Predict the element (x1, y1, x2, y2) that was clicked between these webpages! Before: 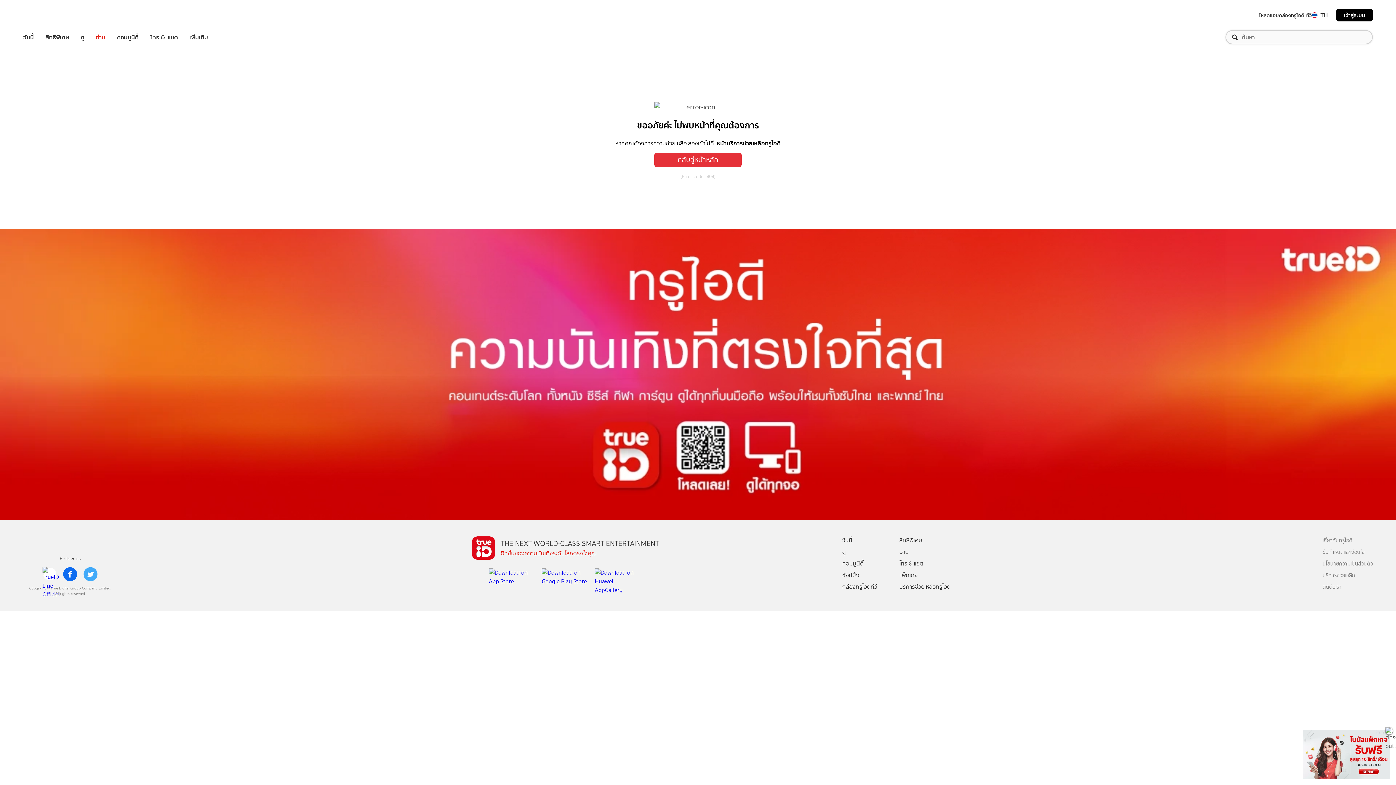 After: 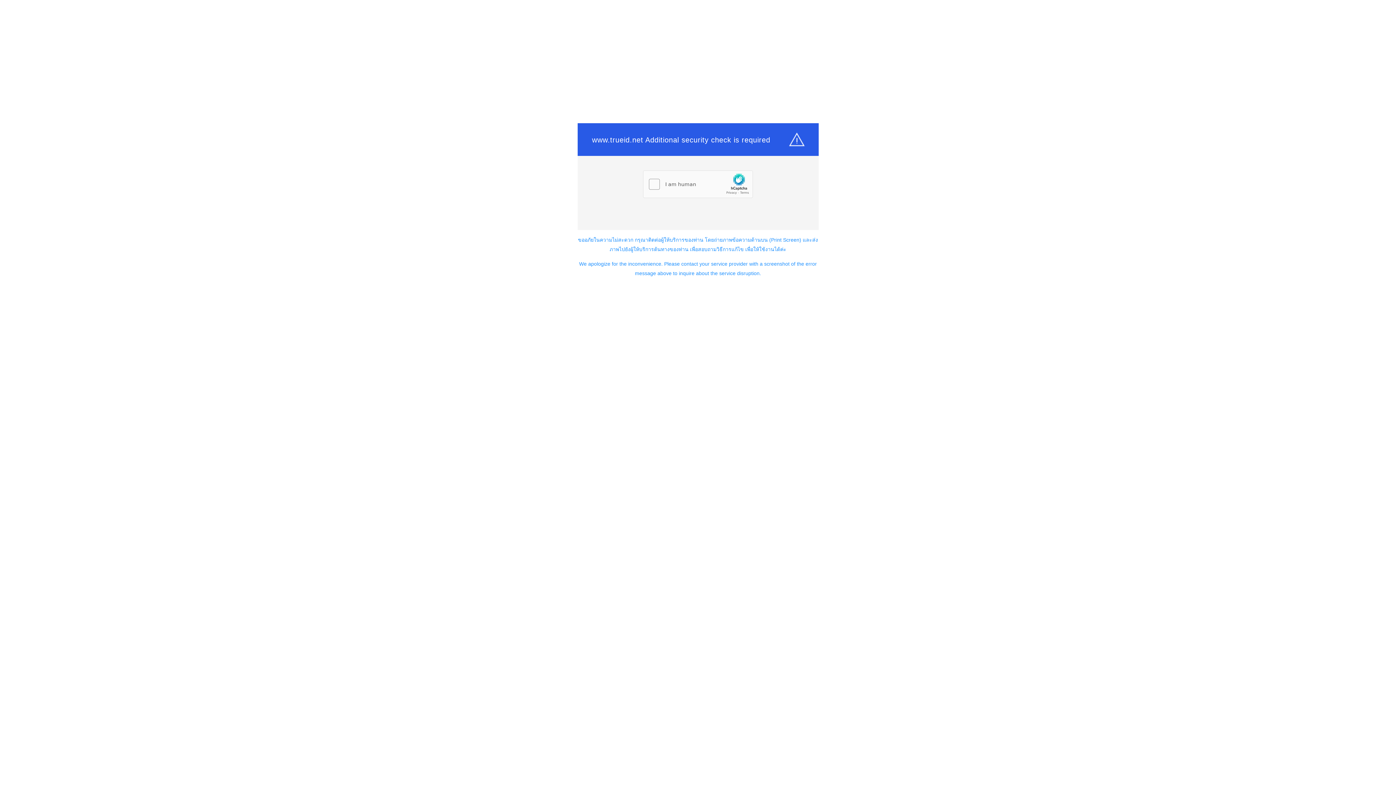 Action: label: เกี่ยวกับทรูไอดี bbox: (1322, 537, 1352, 544)